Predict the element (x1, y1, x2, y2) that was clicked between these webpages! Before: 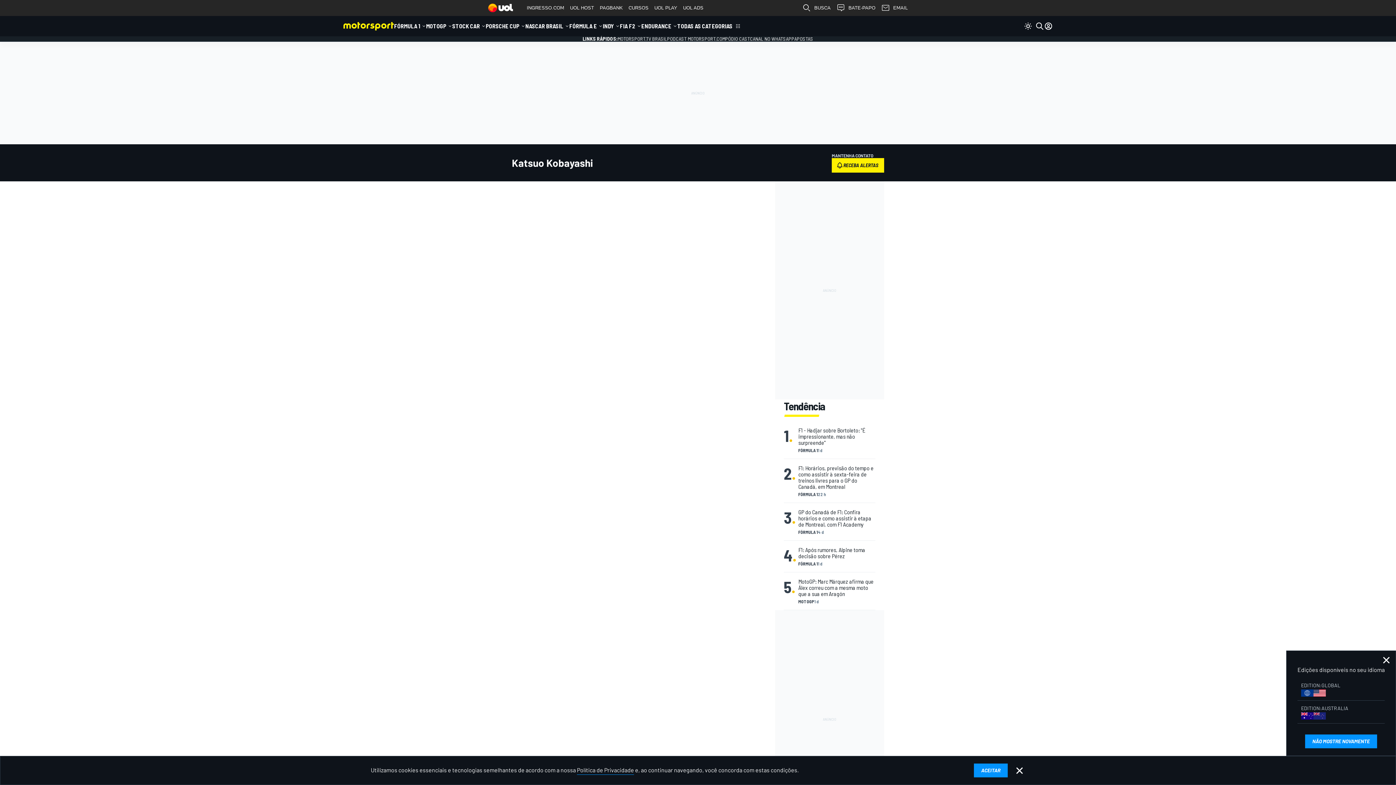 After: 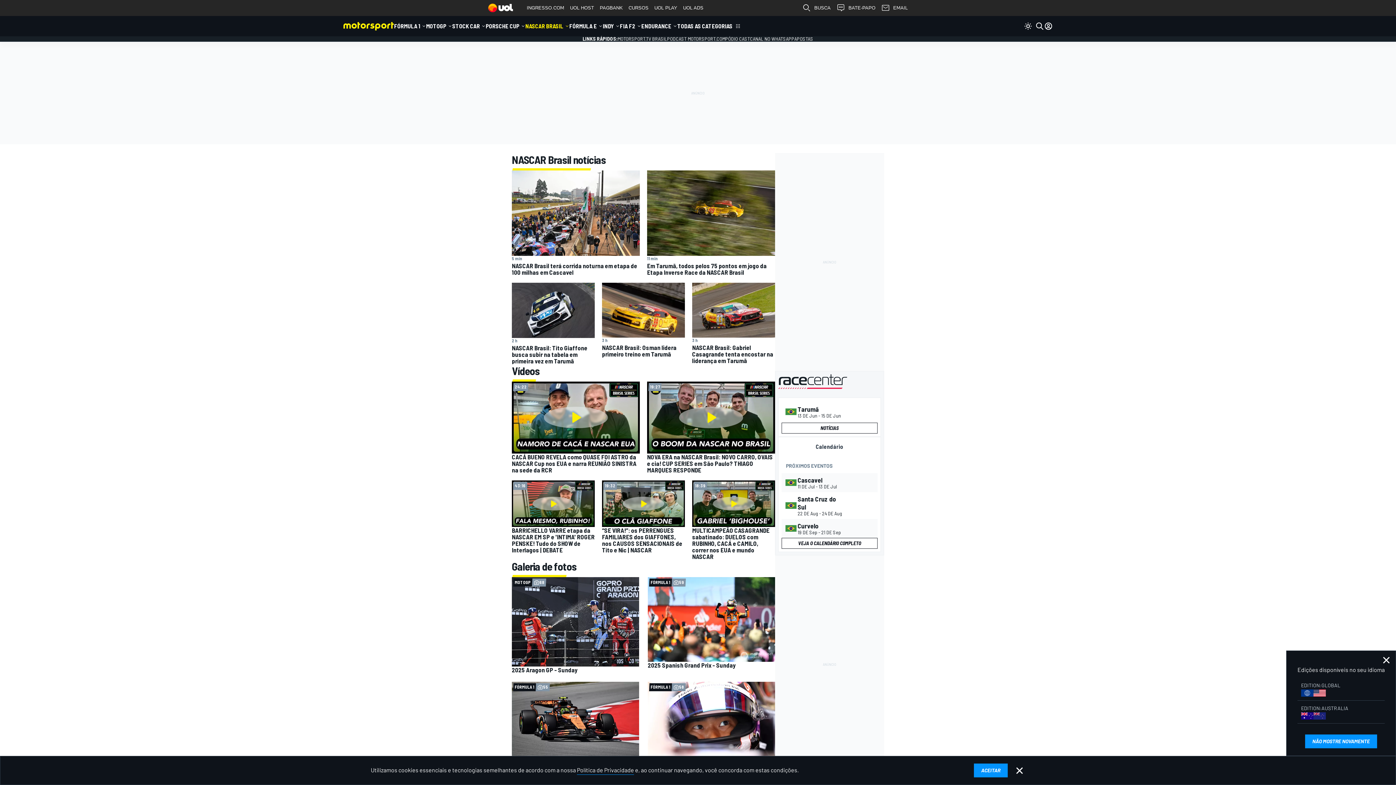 Action: bbox: (525, 16, 563, 36) label: NASCAR BRASIL